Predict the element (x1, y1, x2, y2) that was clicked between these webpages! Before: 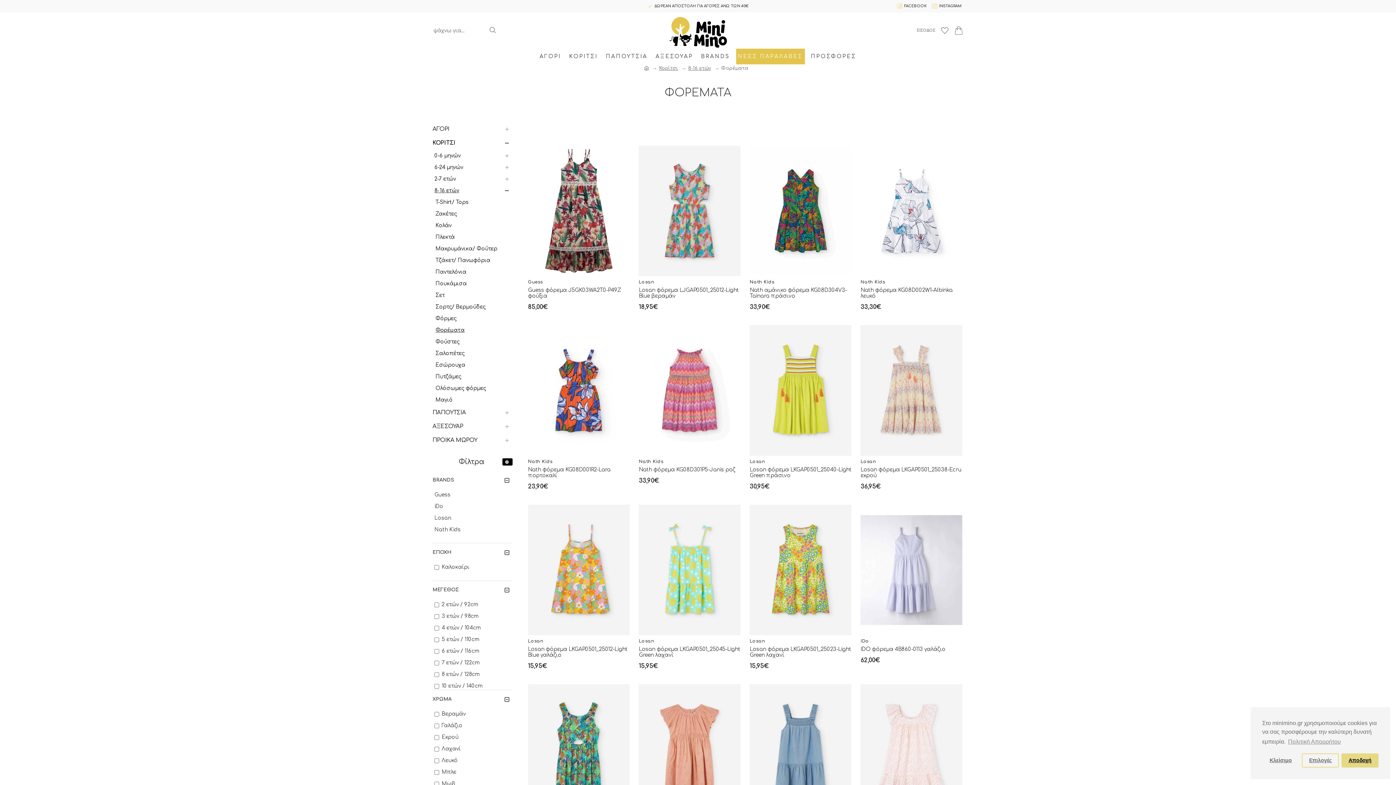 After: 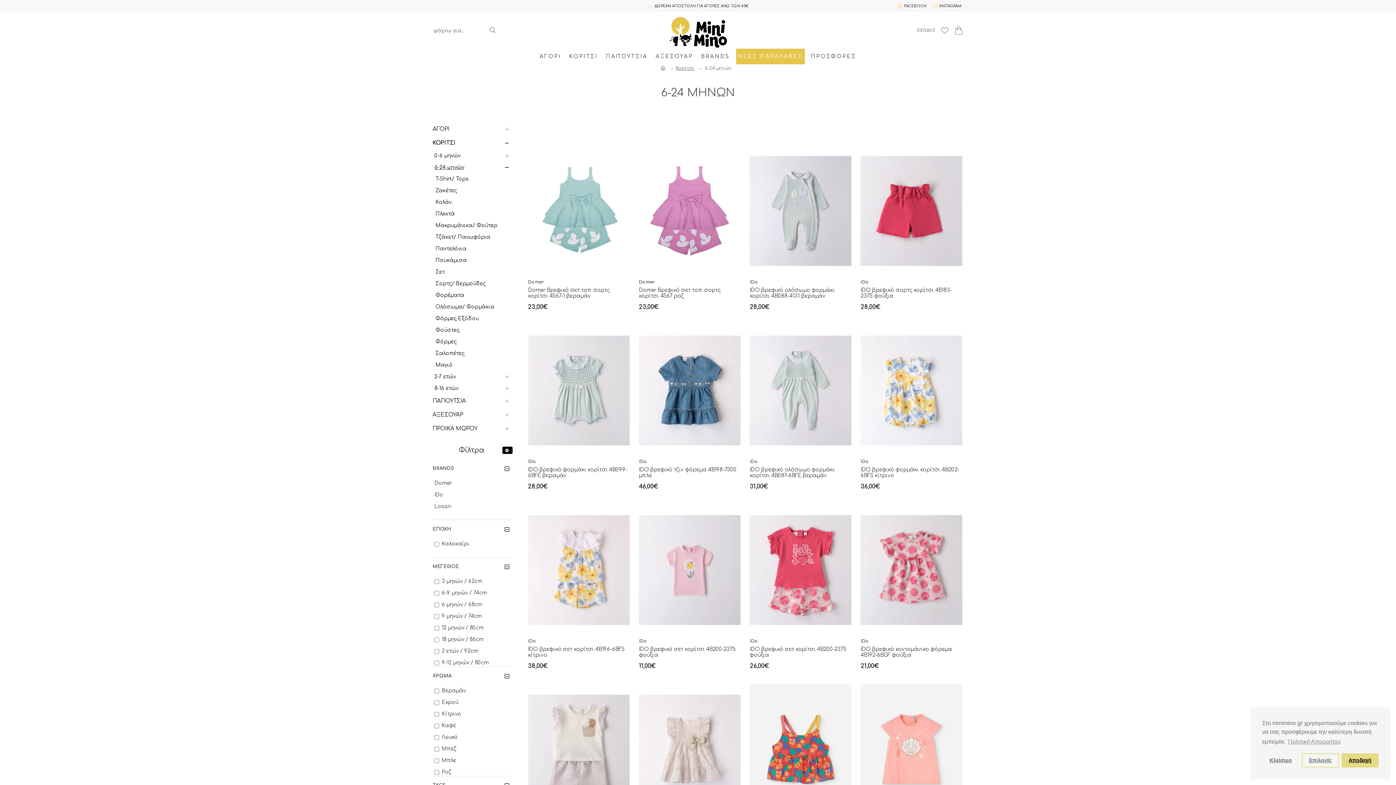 Action: label: 6-24 μηνών bbox: (432, 161, 512, 173)